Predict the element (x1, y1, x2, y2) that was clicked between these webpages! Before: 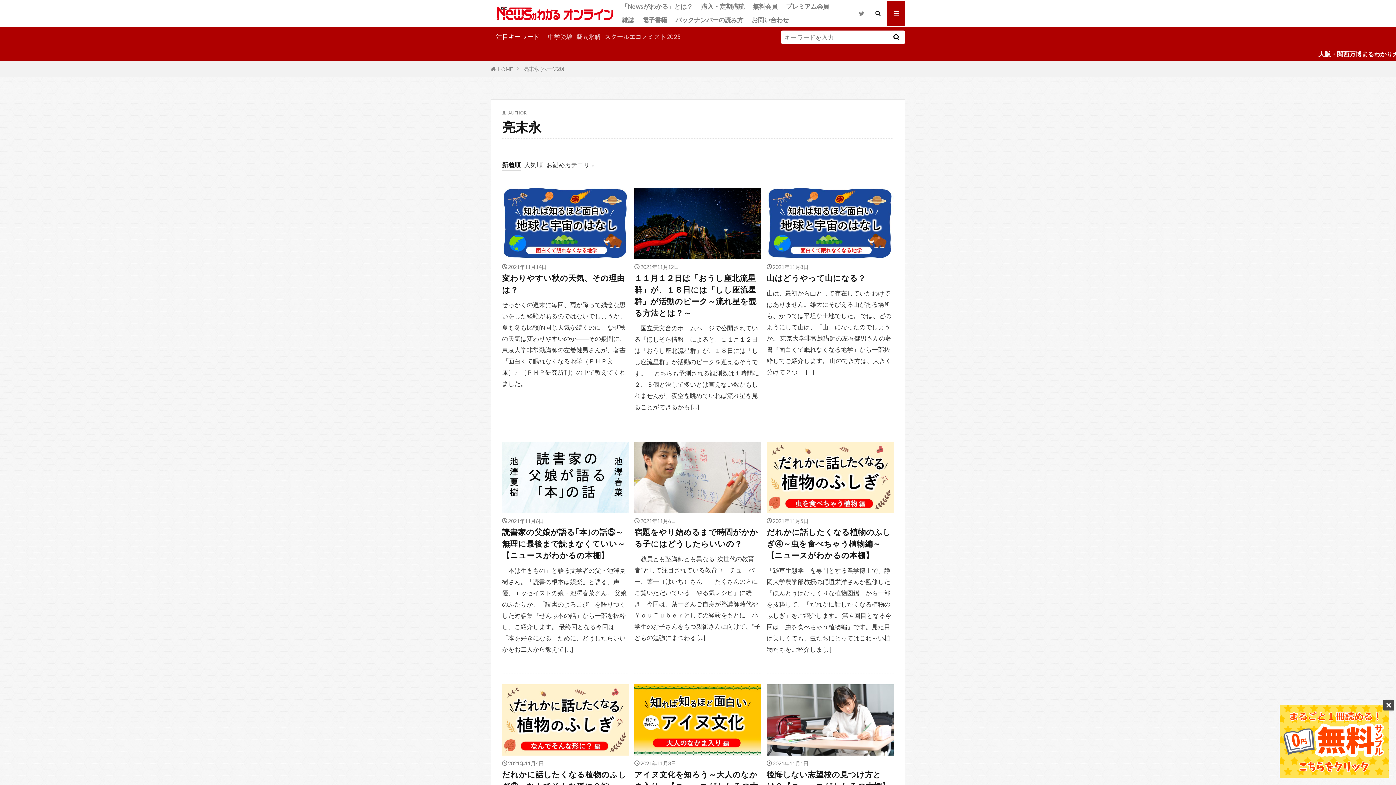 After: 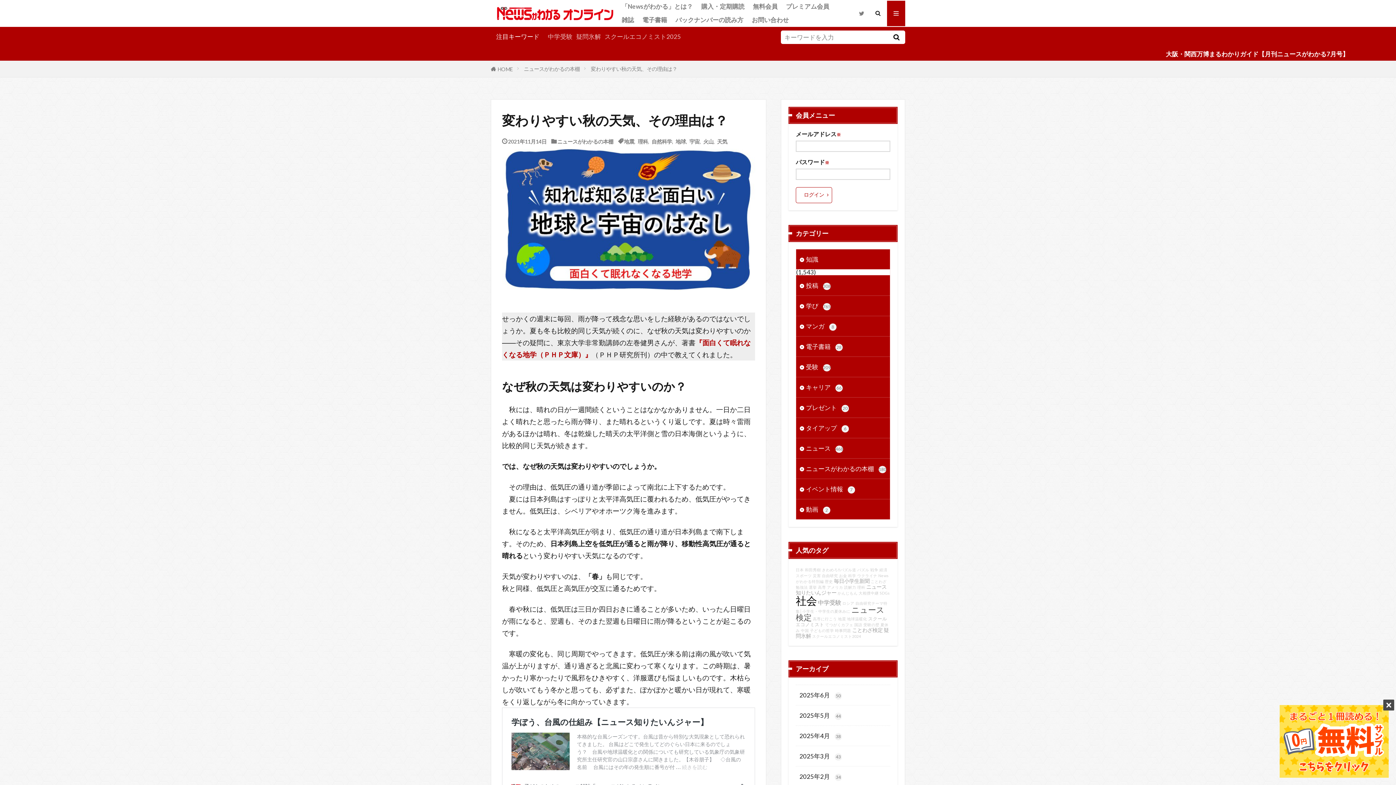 Action: bbox: (502, 187, 629, 259)